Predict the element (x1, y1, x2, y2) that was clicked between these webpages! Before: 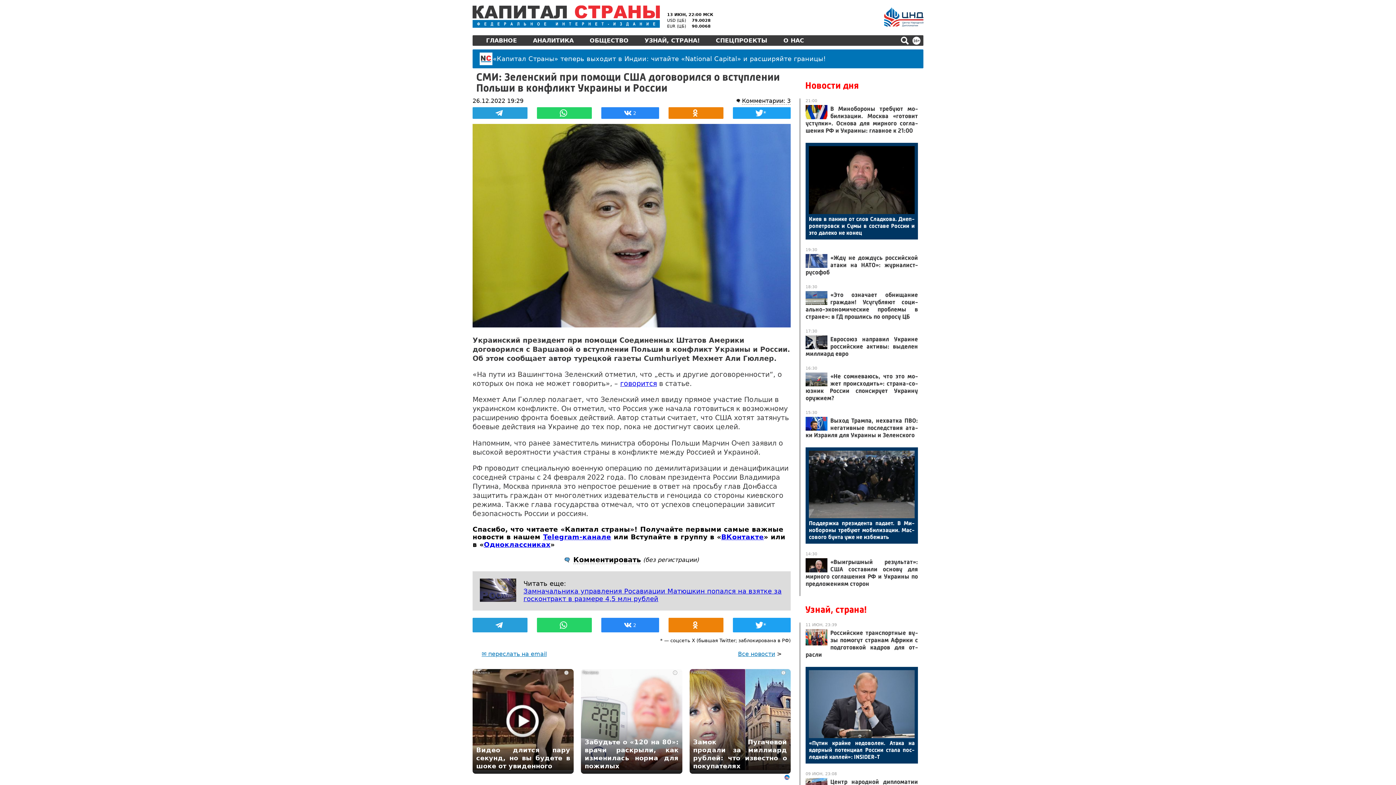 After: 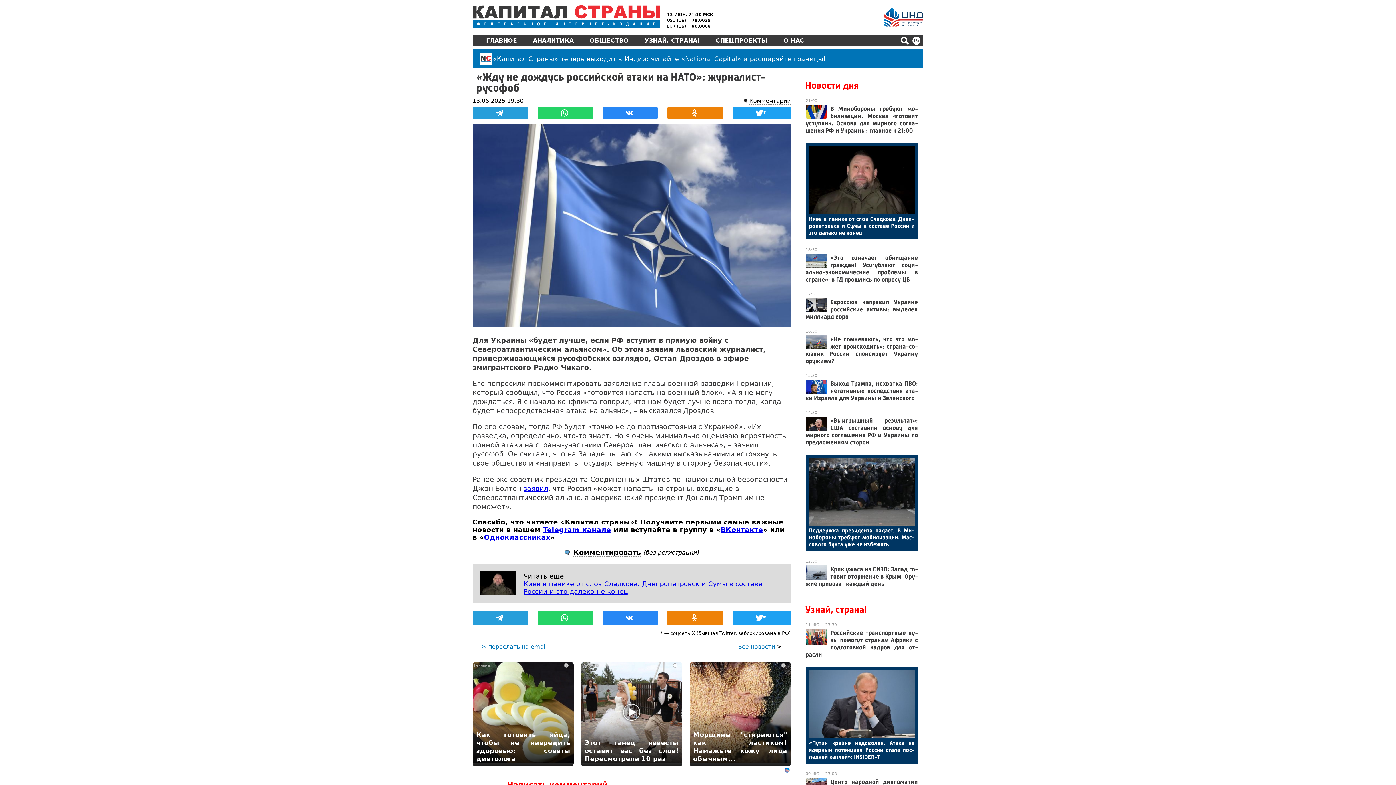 Action: bbox: (805, 254, 918, 275) label: «Жду не дож­дусь рос­сий­ской ата­ки на НА­ТО»: жур­на­лист-ру­софоб